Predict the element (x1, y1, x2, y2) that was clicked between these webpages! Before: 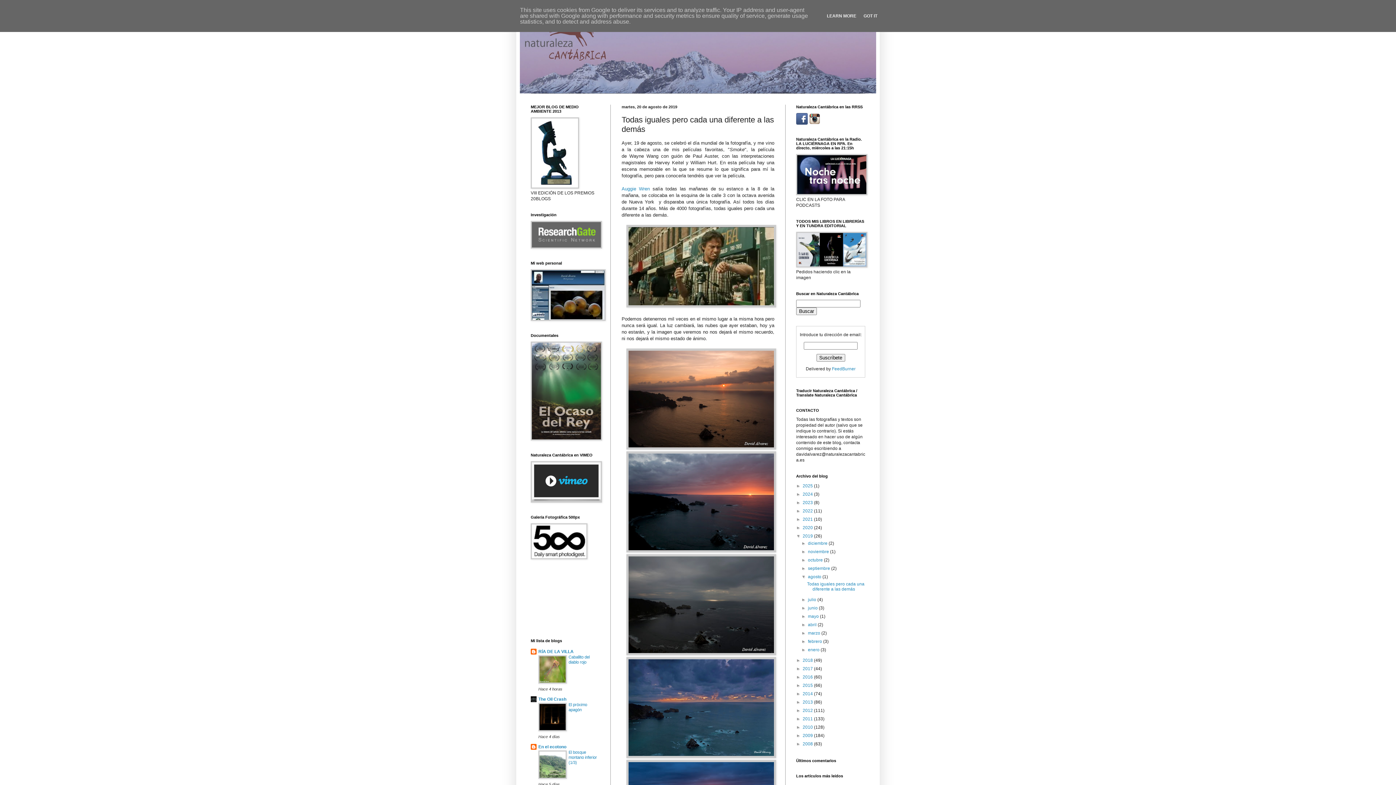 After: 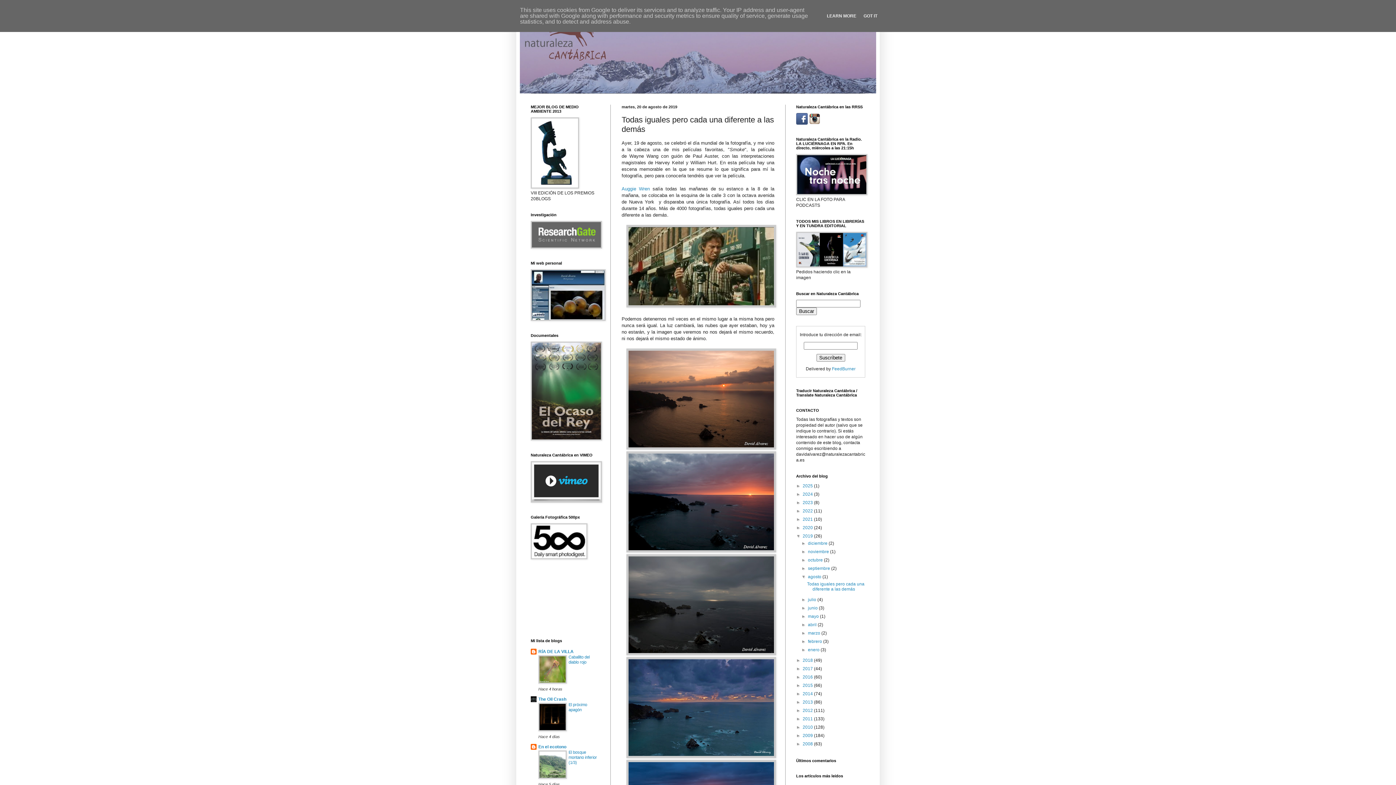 Action: bbox: (538, 680, 566, 684)